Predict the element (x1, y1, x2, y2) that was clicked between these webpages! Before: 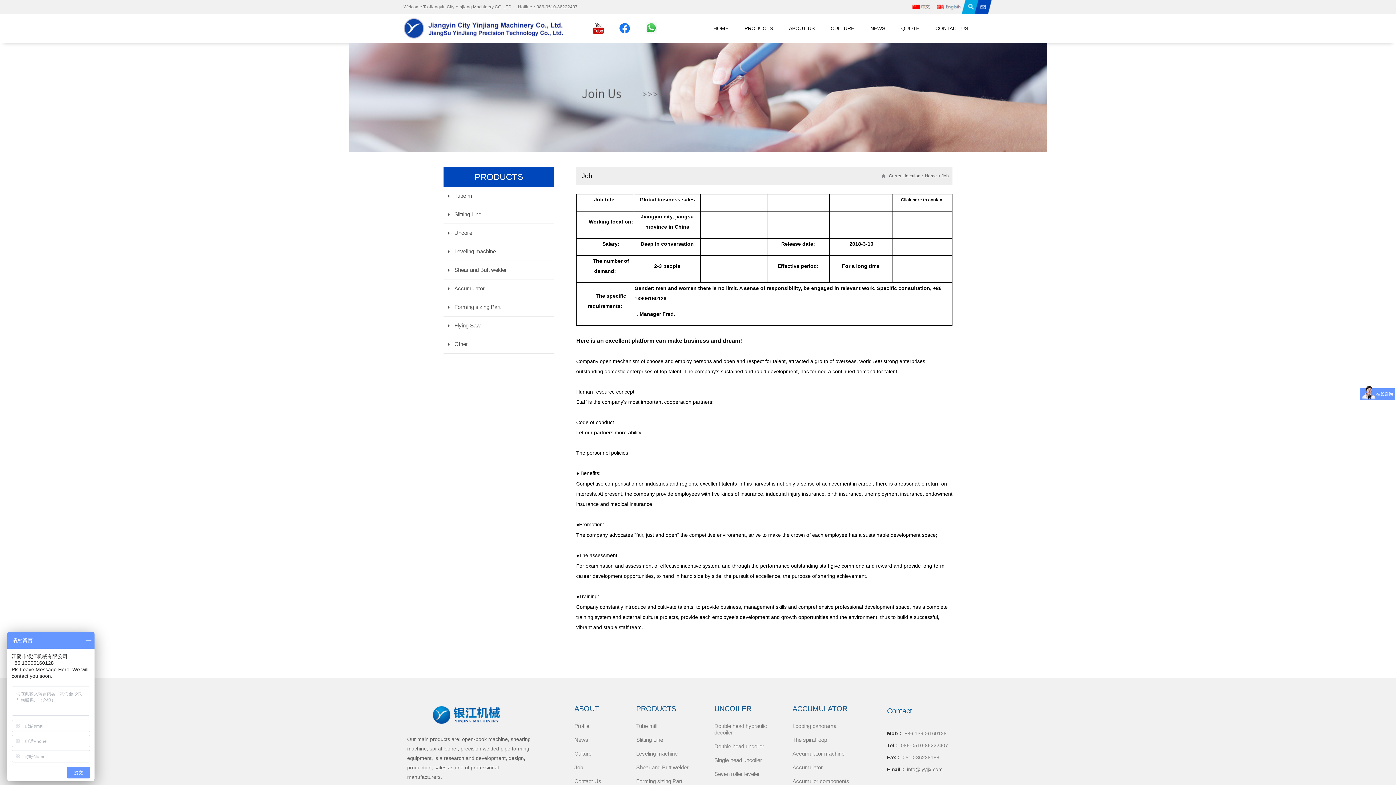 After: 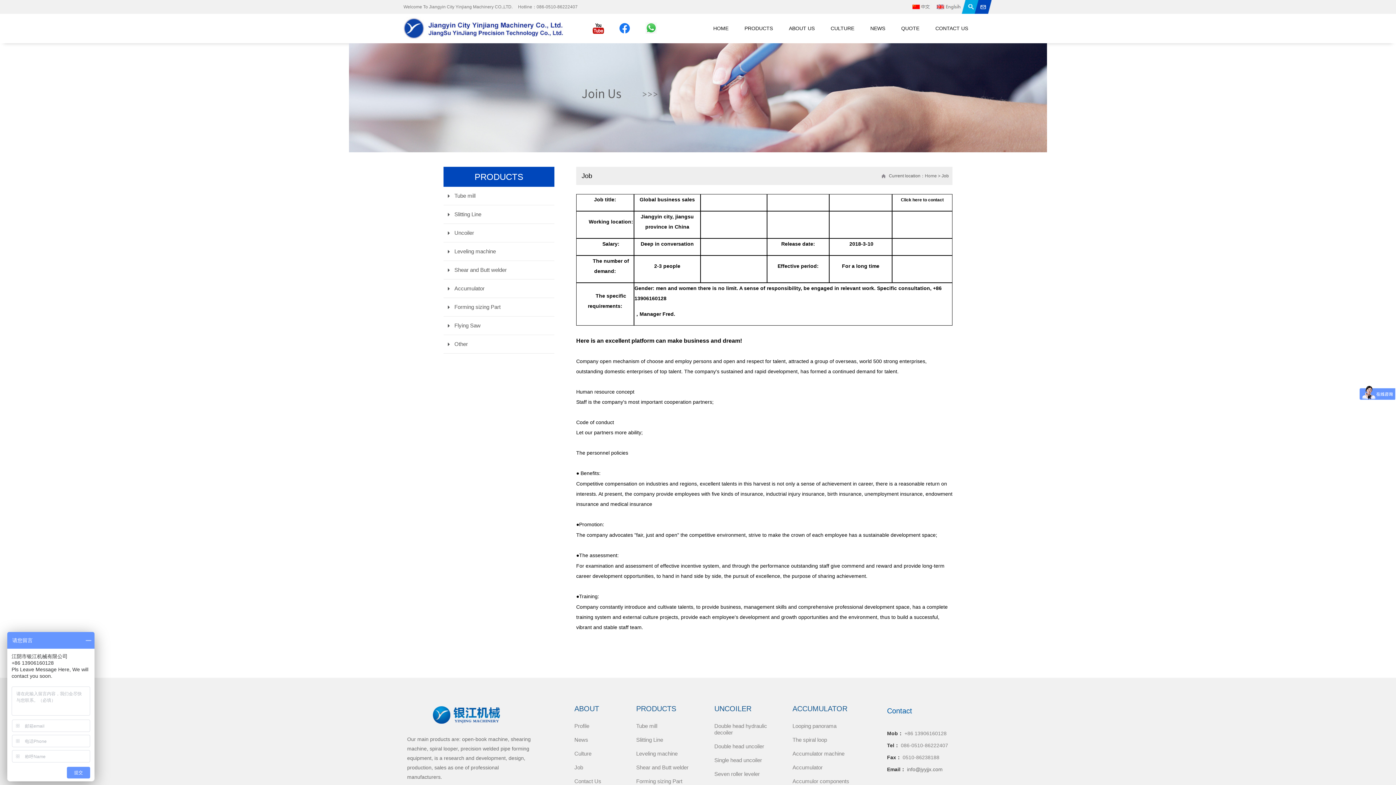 Action: label: Job bbox: (574, 764, 583, 770)